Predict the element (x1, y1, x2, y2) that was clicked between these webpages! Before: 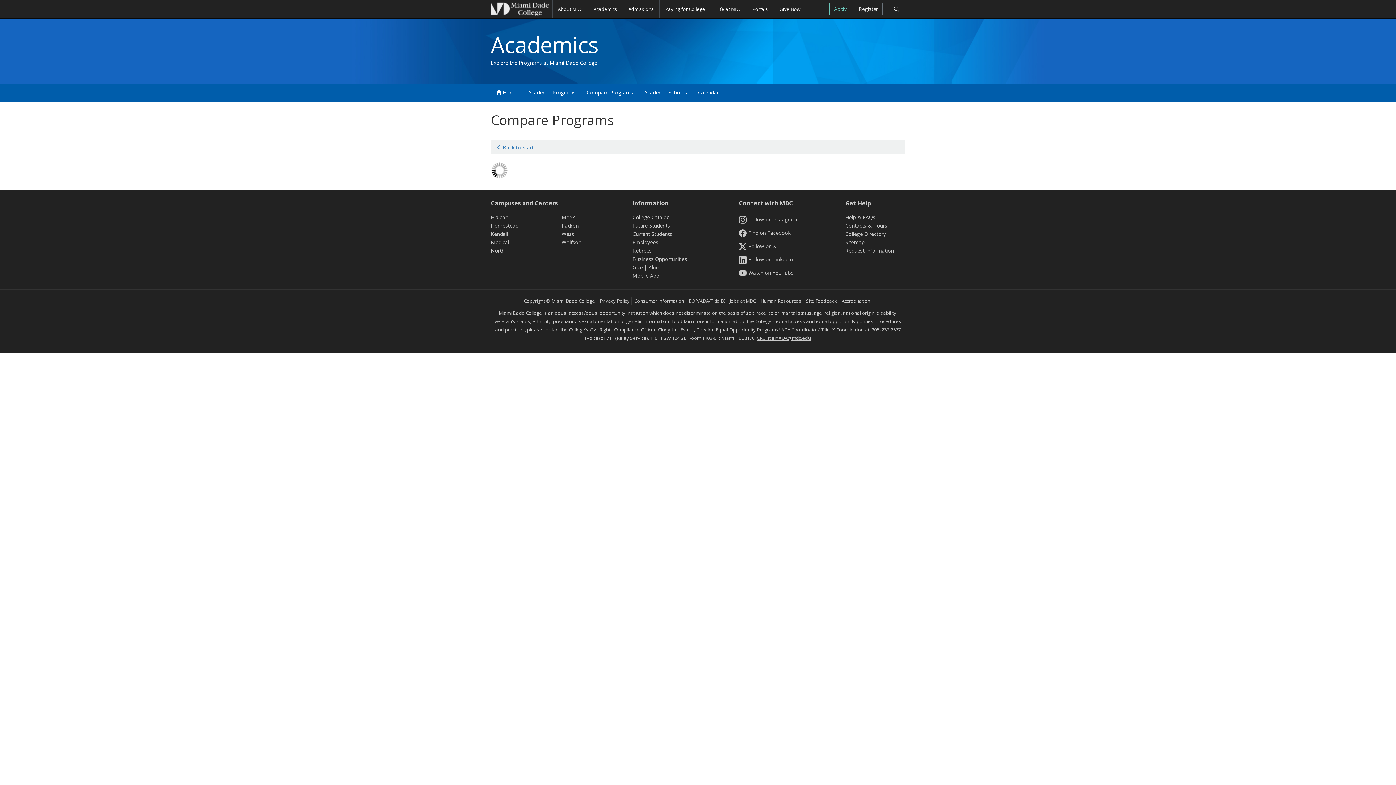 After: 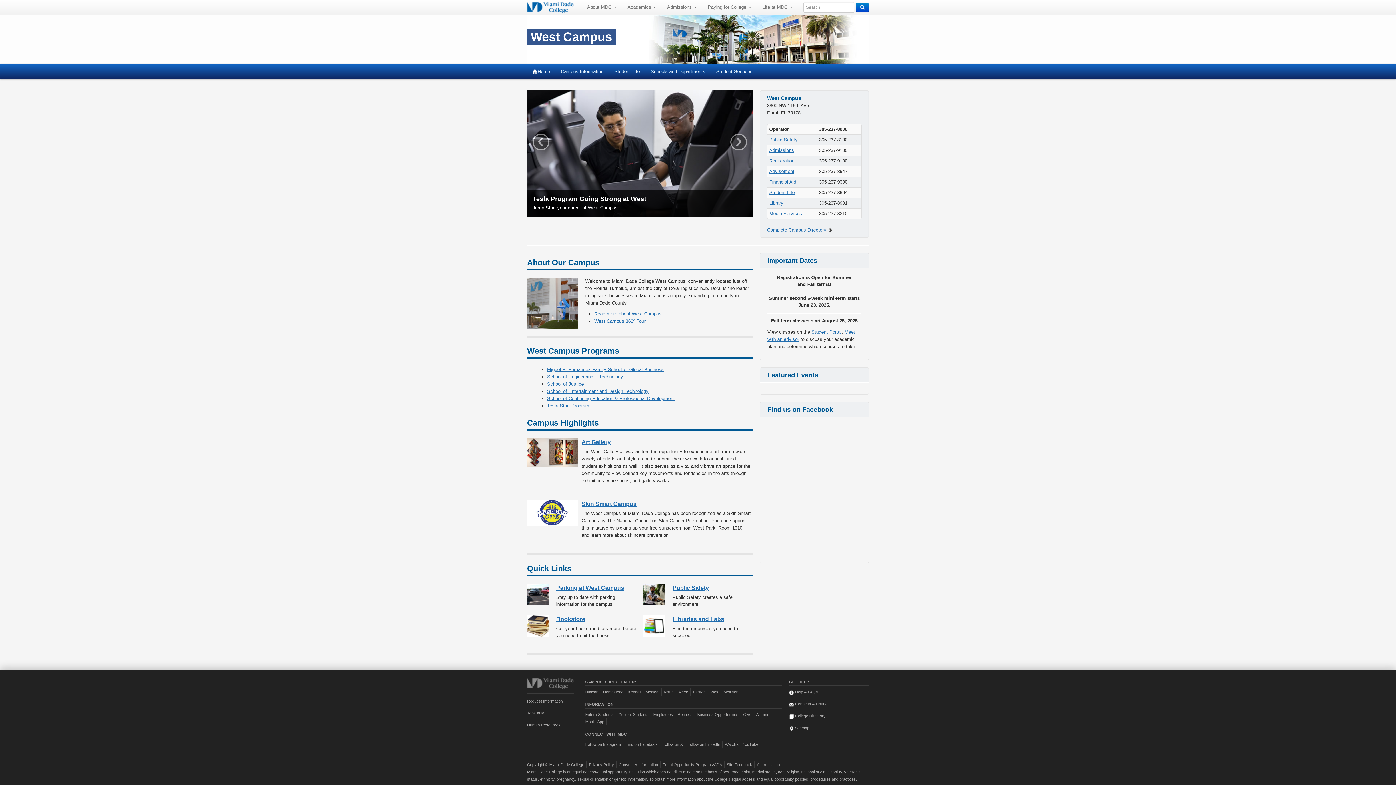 Action: bbox: (561, 230, 573, 237) label: West Campuses and Centers